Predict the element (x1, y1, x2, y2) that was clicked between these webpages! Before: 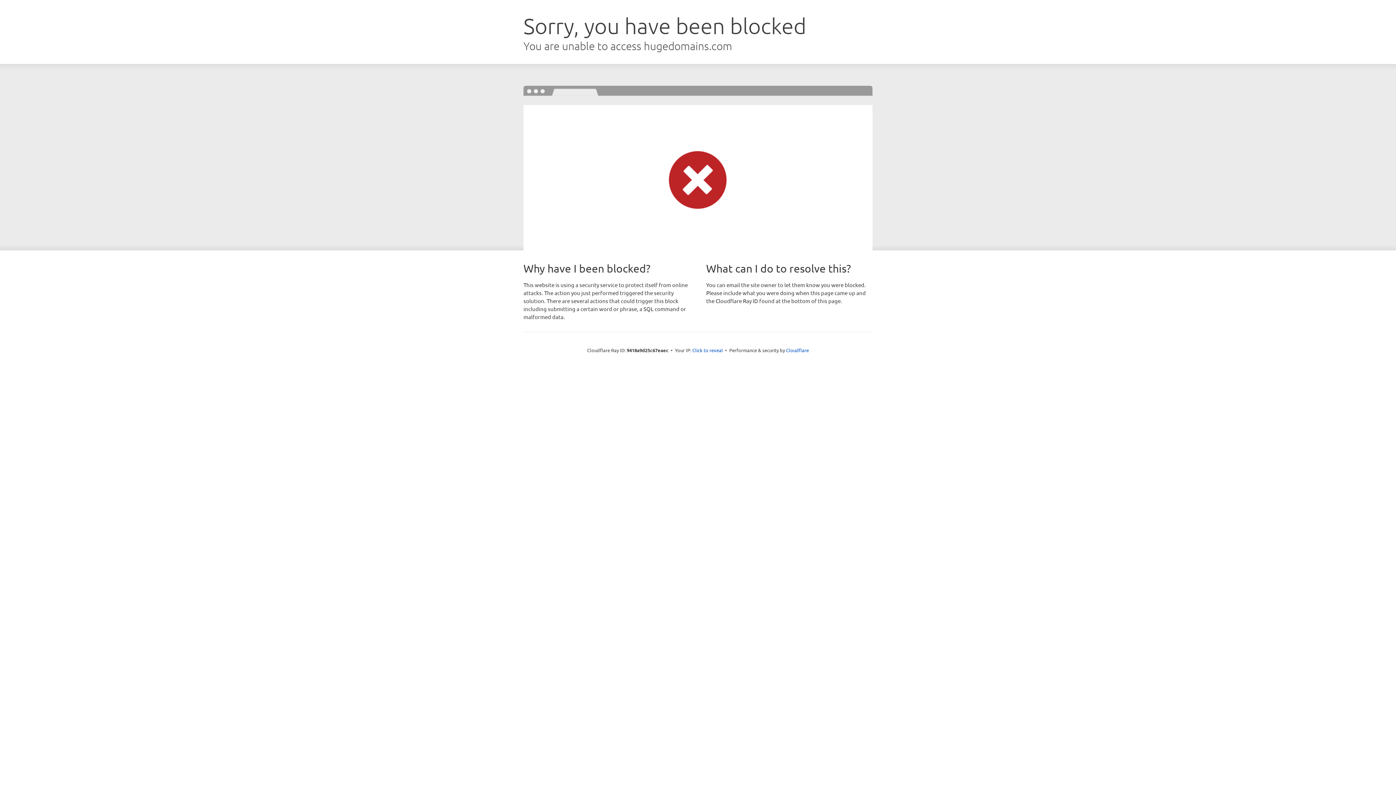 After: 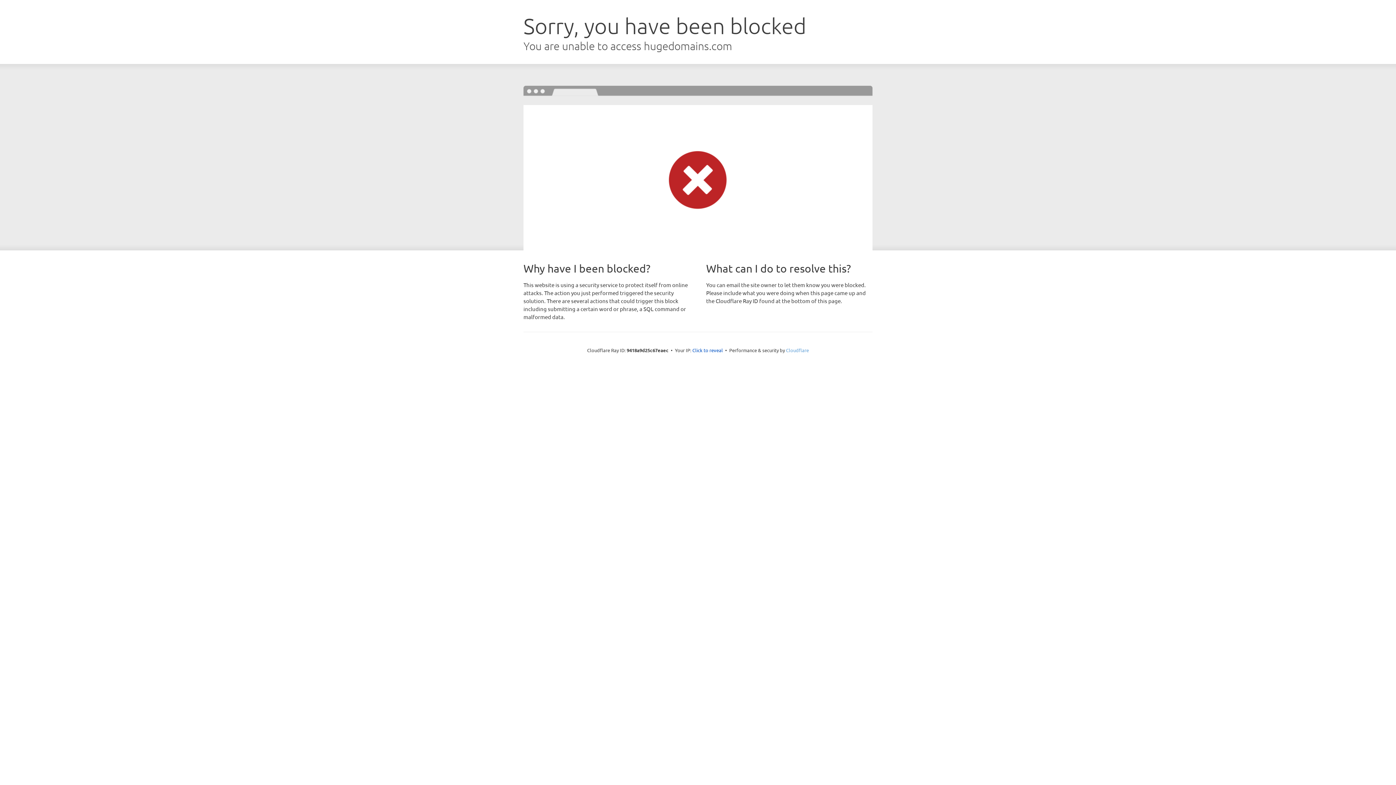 Action: bbox: (786, 347, 809, 353) label: Cloudflare